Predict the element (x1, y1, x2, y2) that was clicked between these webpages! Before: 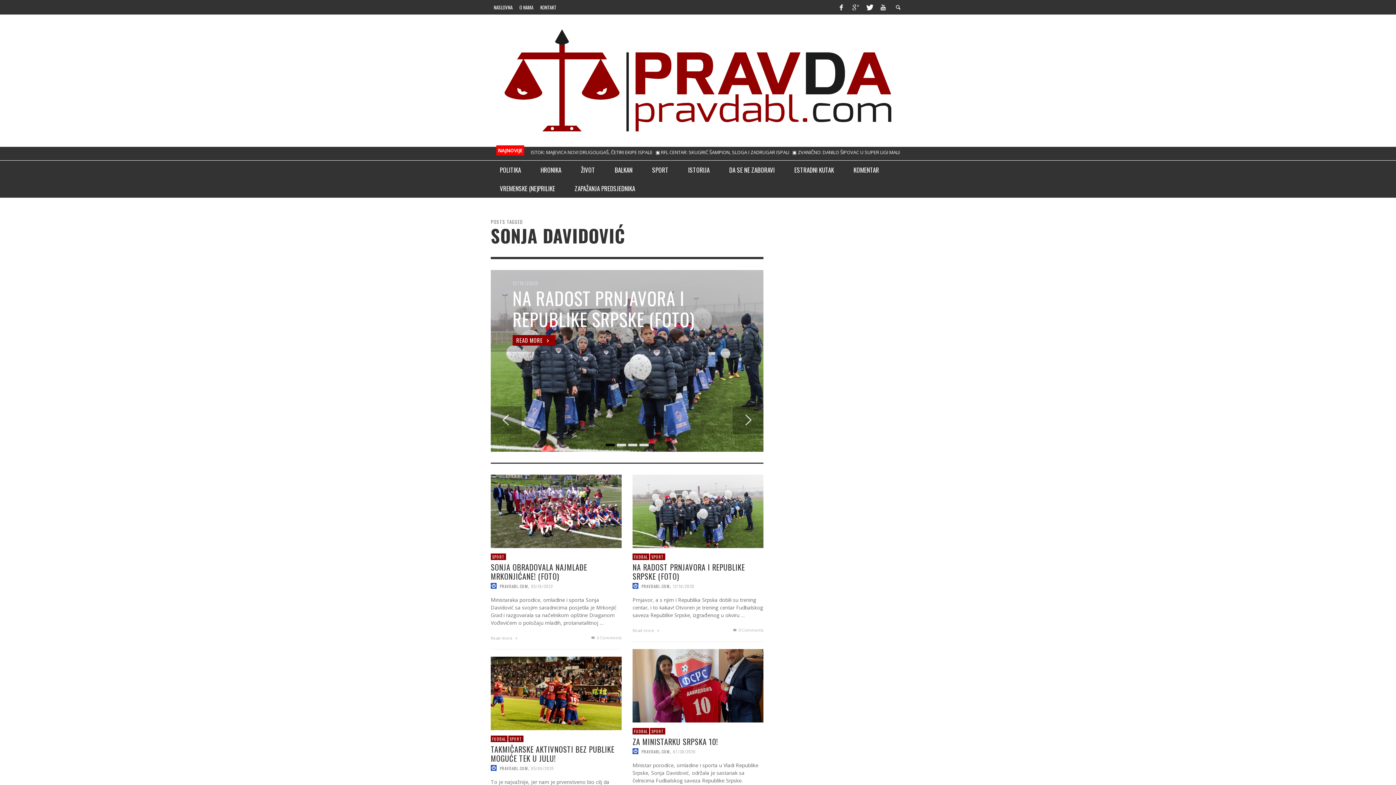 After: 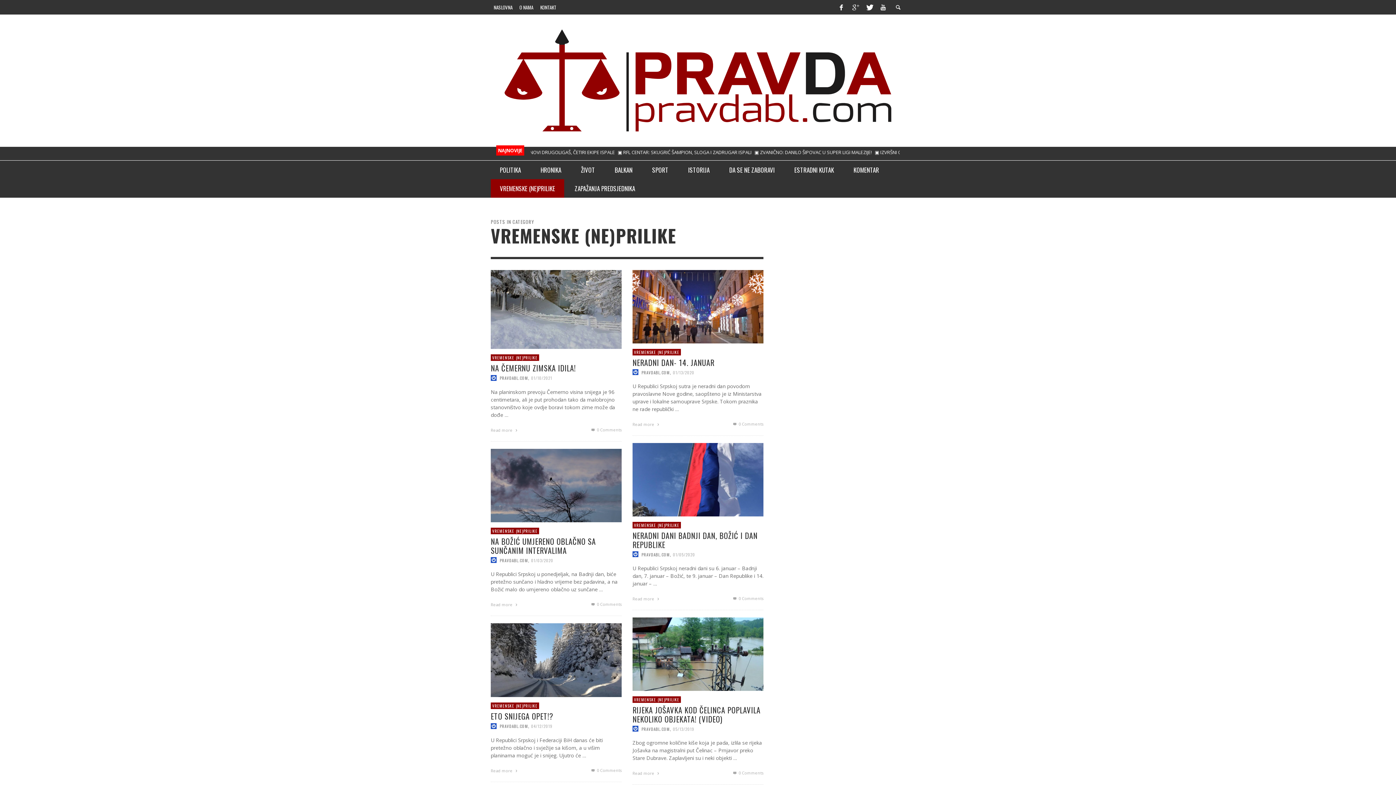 Action: label: VREMENSKE (NE)PRILIKE bbox: (490, 179, 564, 197)